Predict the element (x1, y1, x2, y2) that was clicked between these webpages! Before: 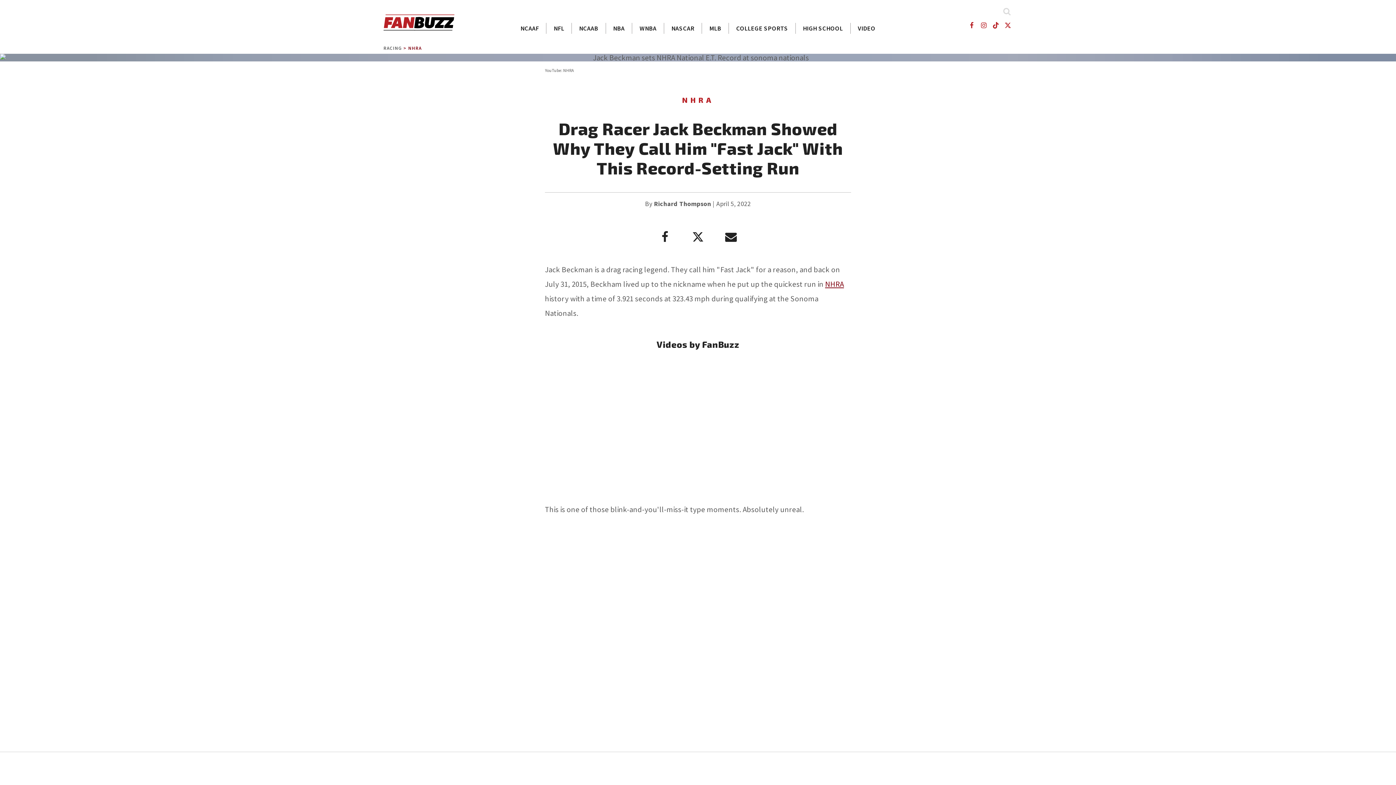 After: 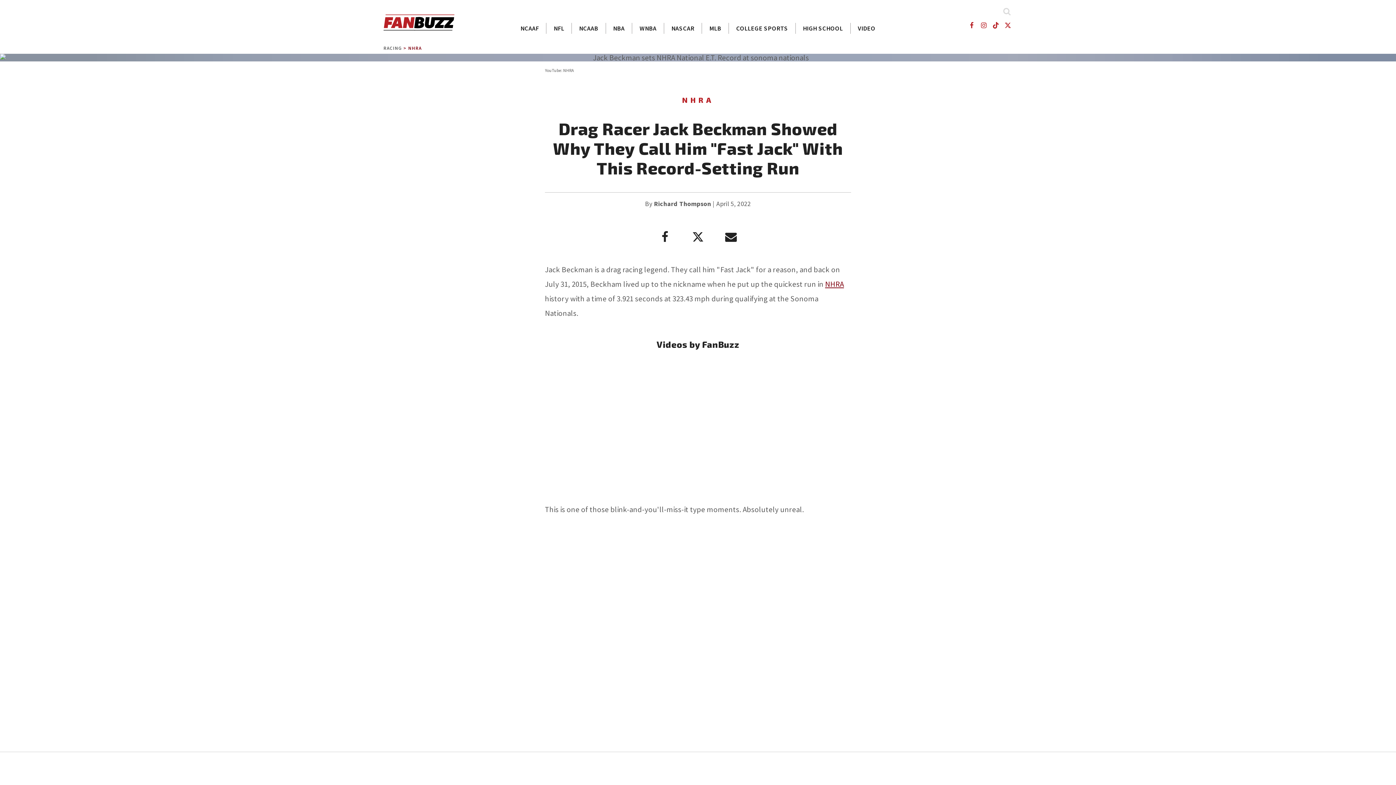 Action: label: FanBuzz Facebook Page bbox: (967, 20, 976, 30)